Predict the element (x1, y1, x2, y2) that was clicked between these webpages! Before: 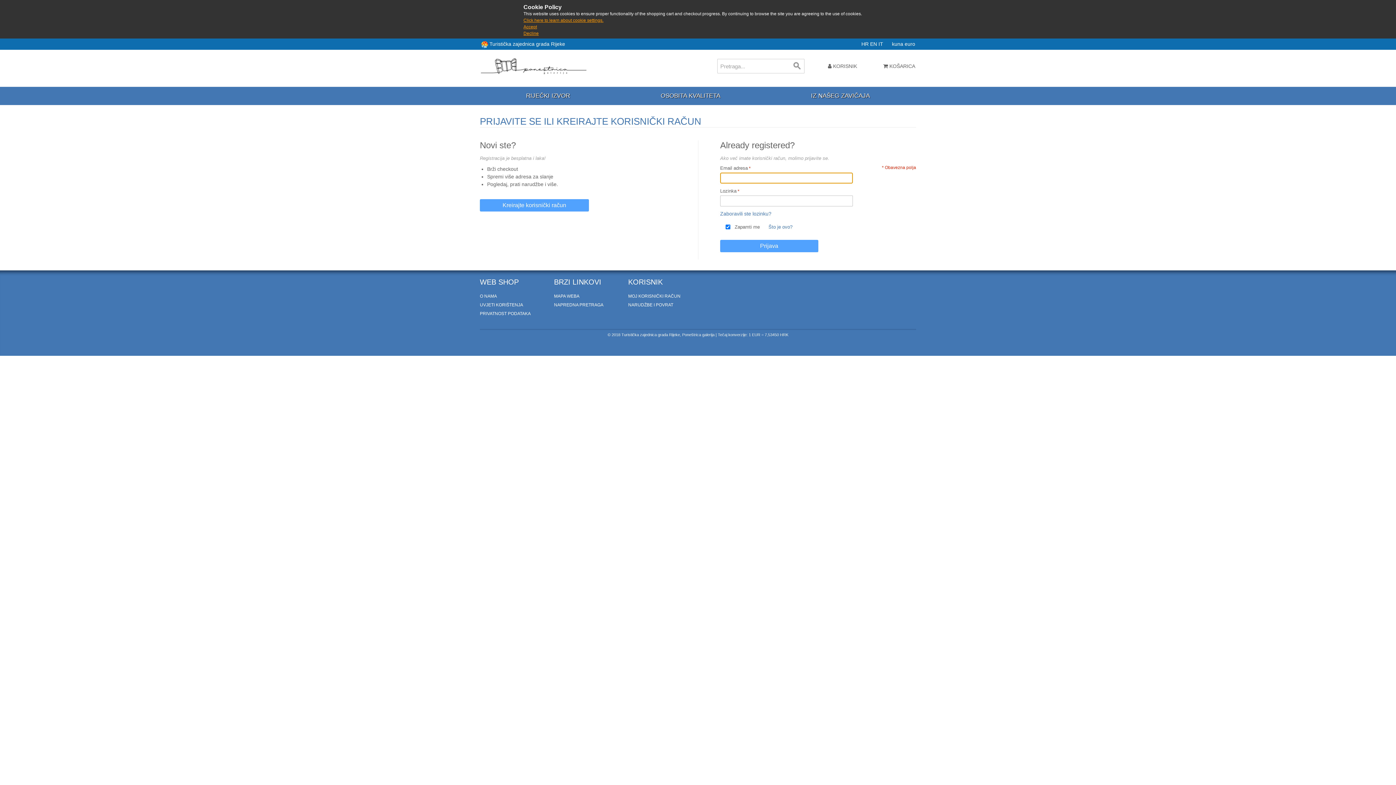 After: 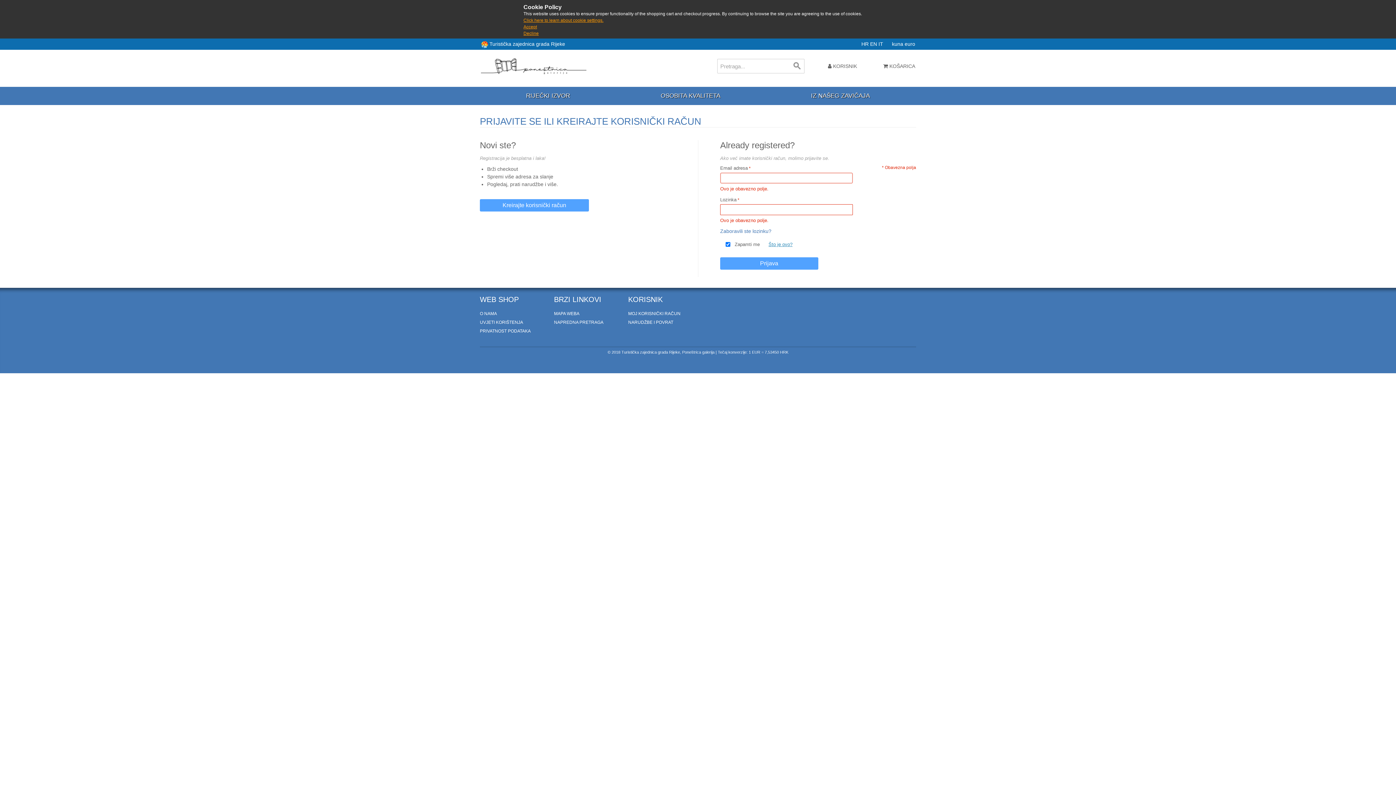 Action: bbox: (720, 240, 818, 252) label: Prijava